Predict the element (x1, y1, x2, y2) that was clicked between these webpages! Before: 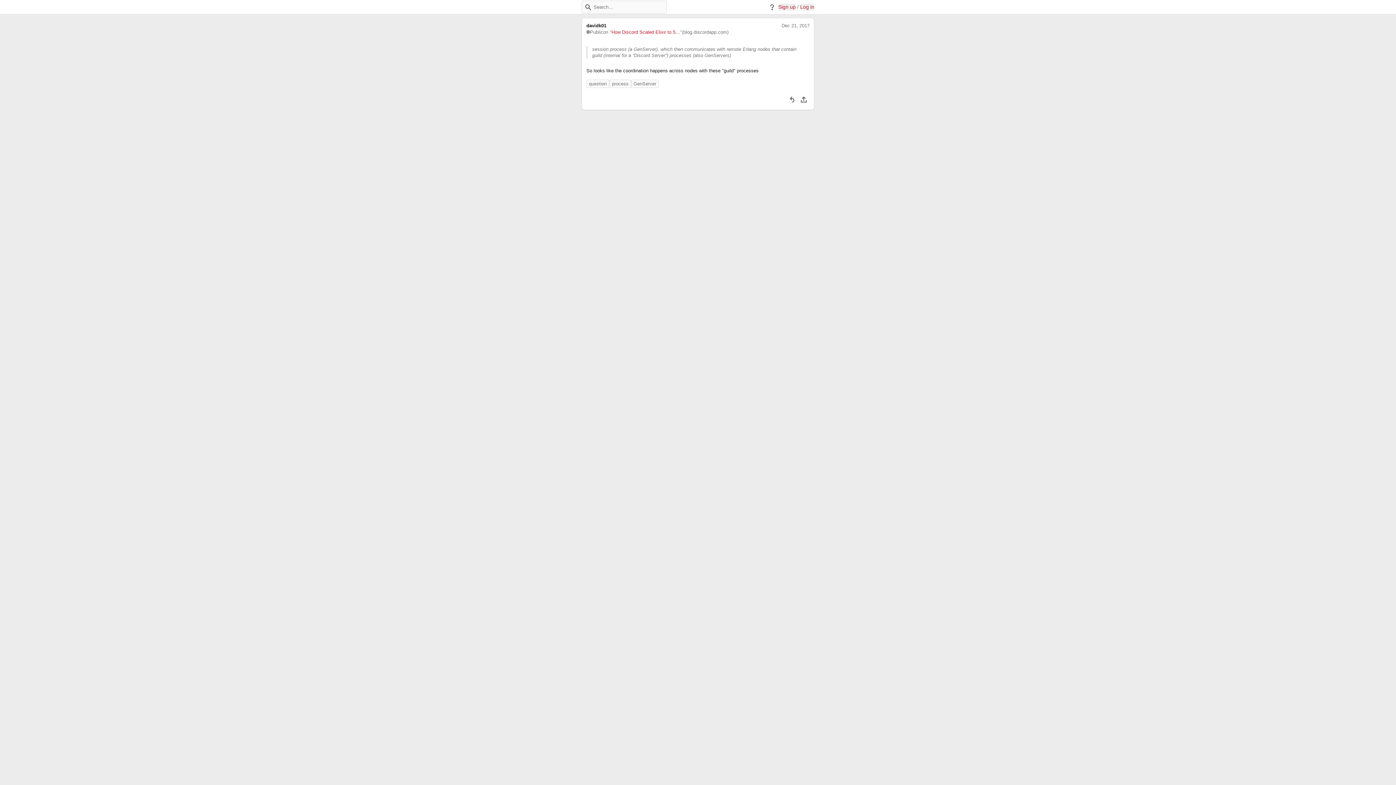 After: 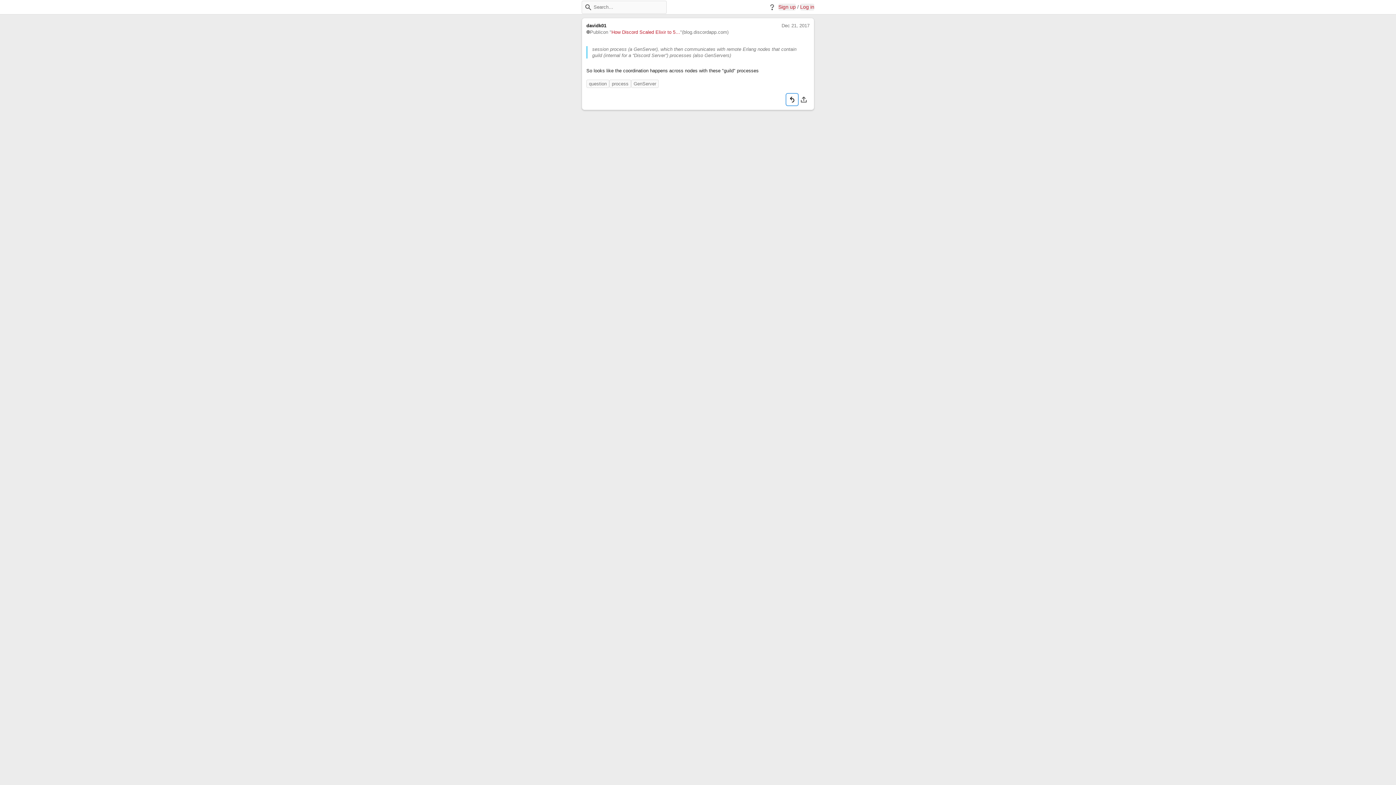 Action: bbox: (786, 93, 798, 105) label: Reply